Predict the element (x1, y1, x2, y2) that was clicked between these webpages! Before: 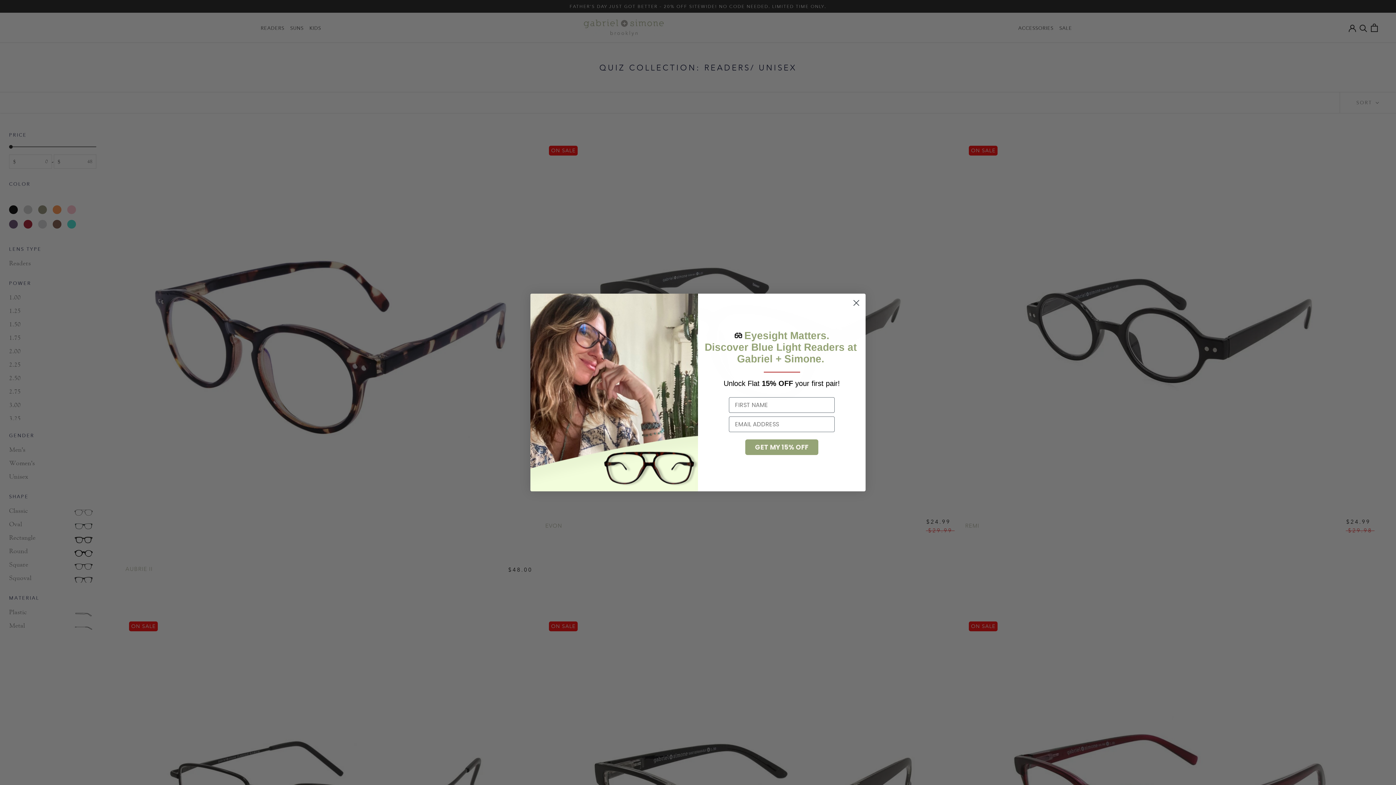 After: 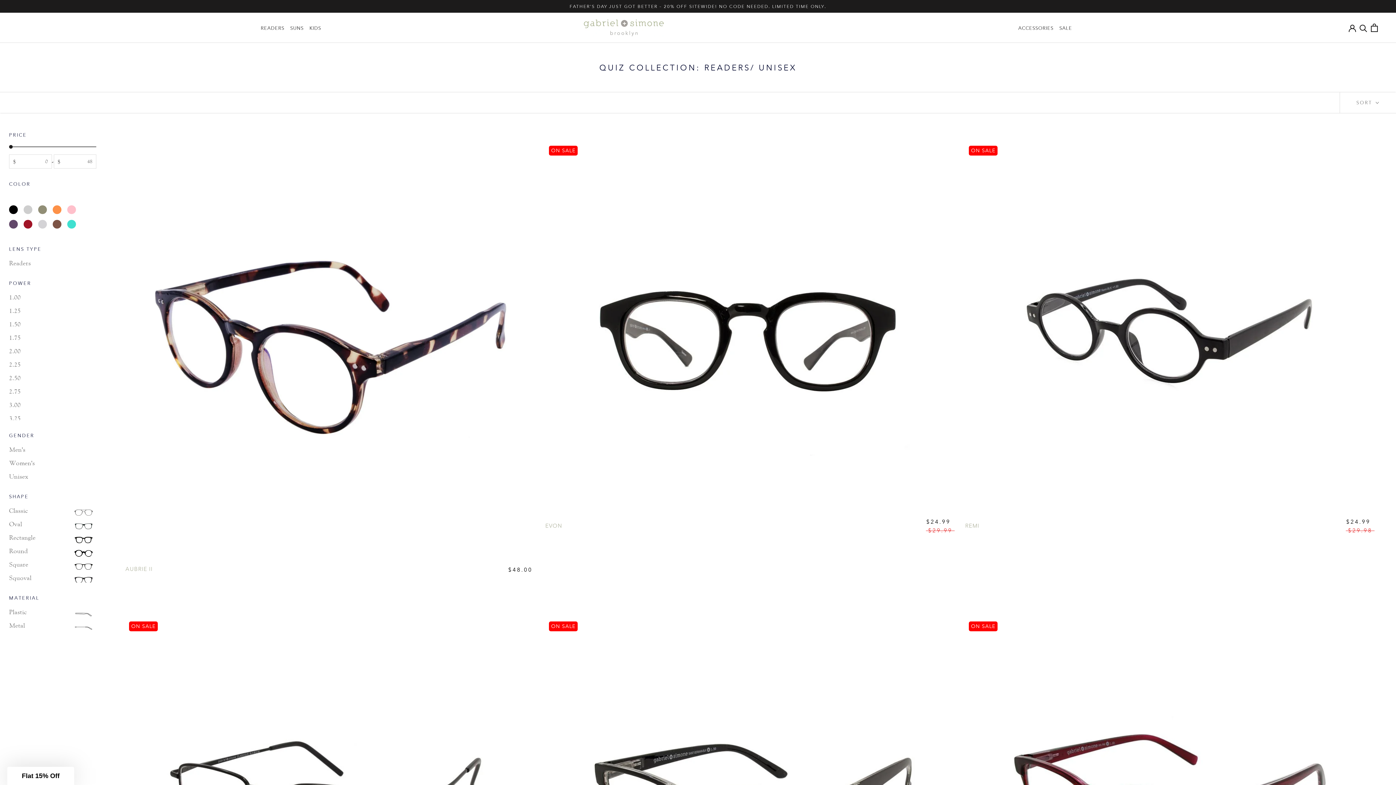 Action: label: Close dialog bbox: (850, 296, 862, 309)